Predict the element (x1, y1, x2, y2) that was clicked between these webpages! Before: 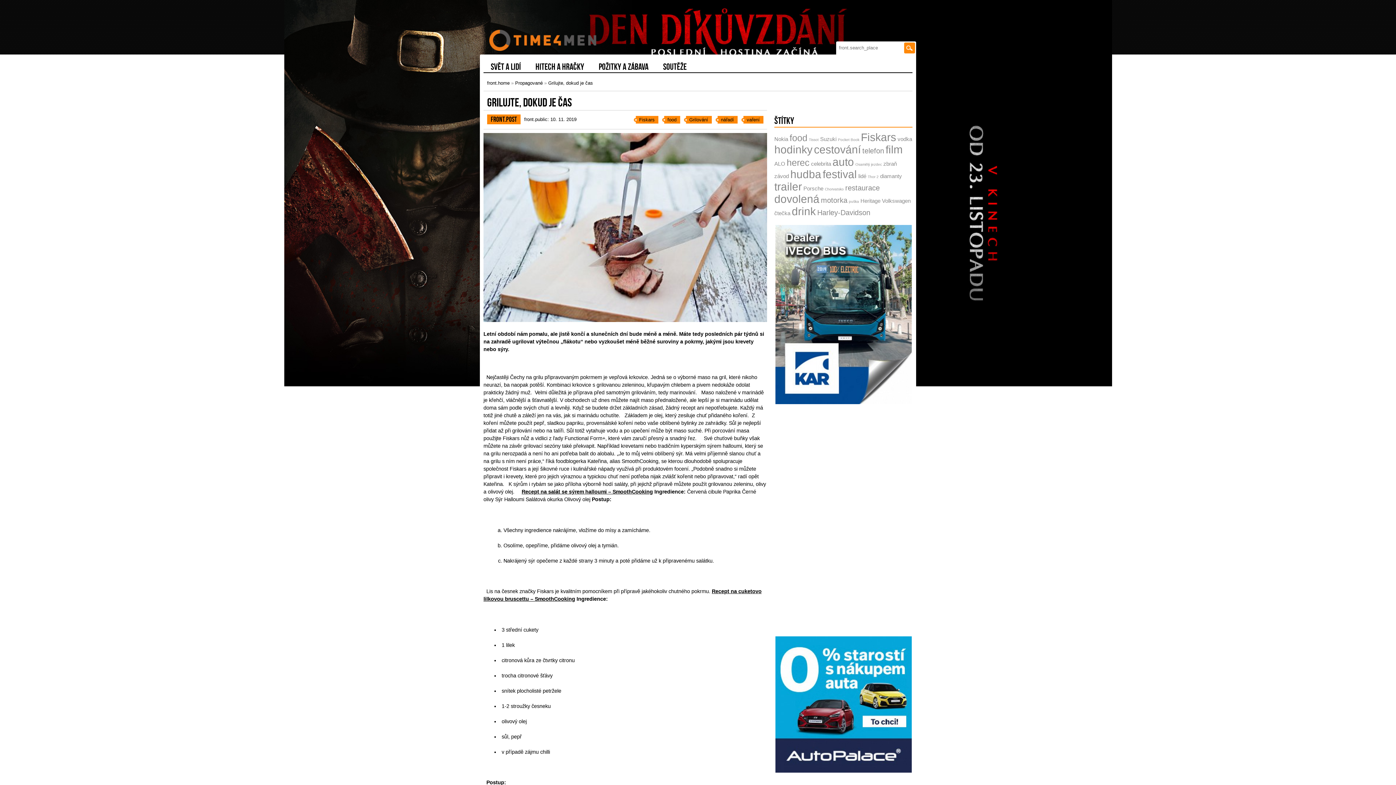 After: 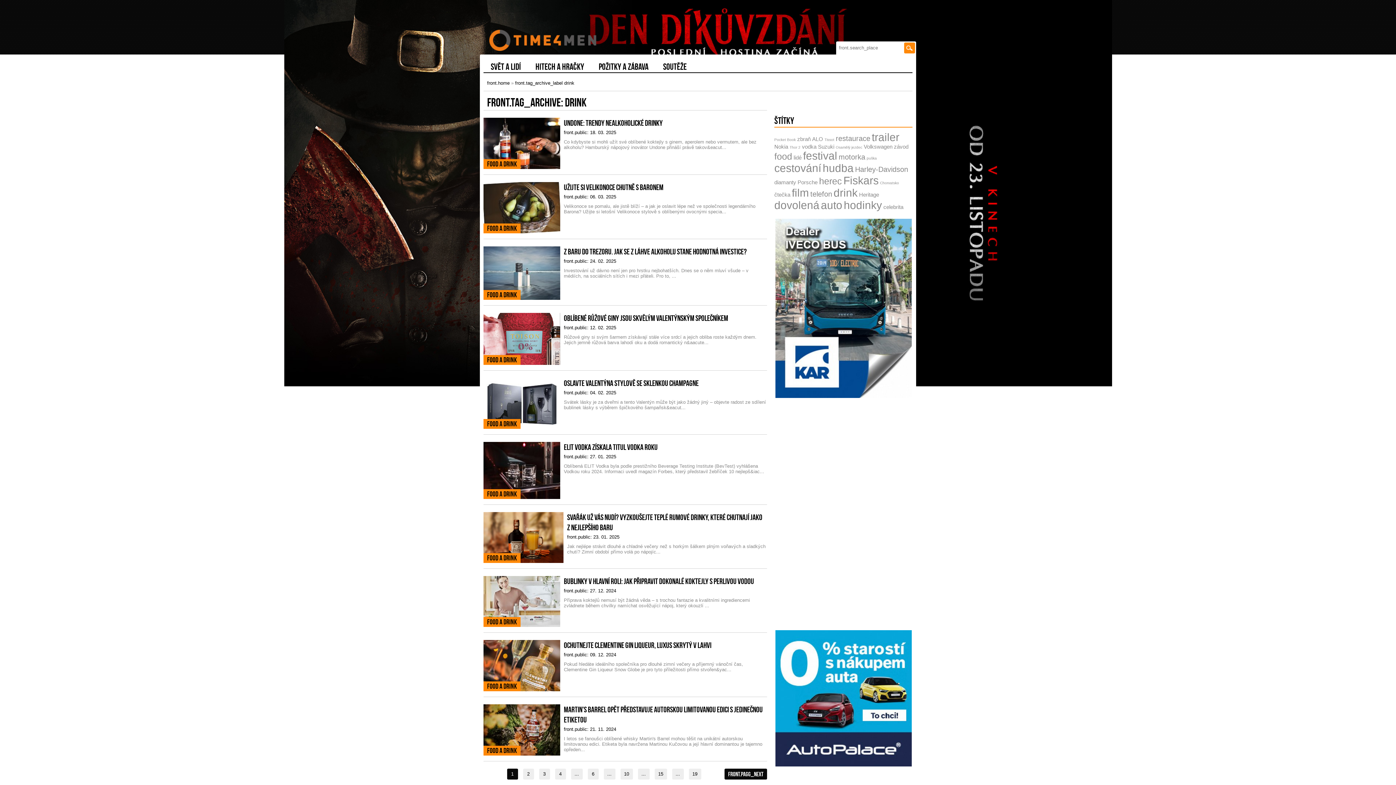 Action: label: drink bbox: (792, 205, 816, 217)